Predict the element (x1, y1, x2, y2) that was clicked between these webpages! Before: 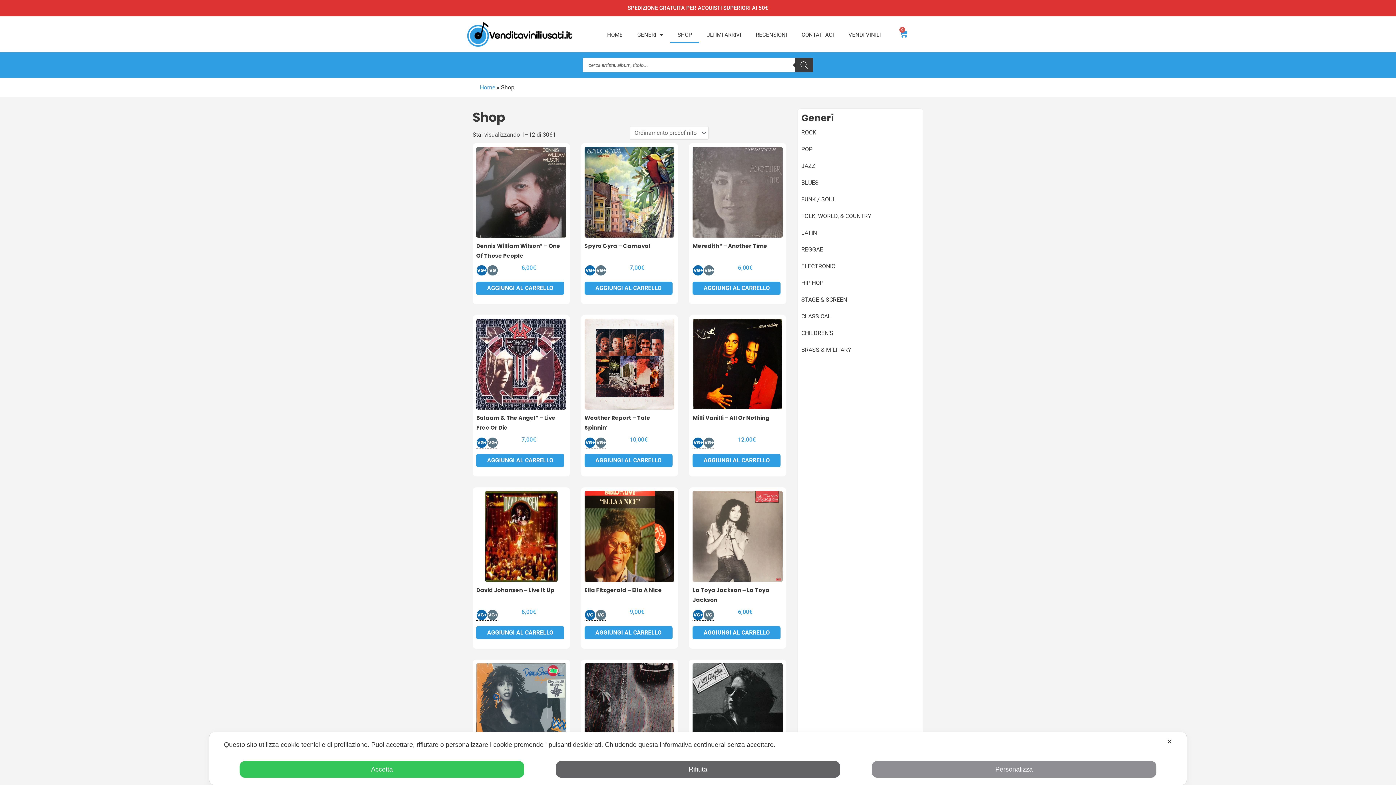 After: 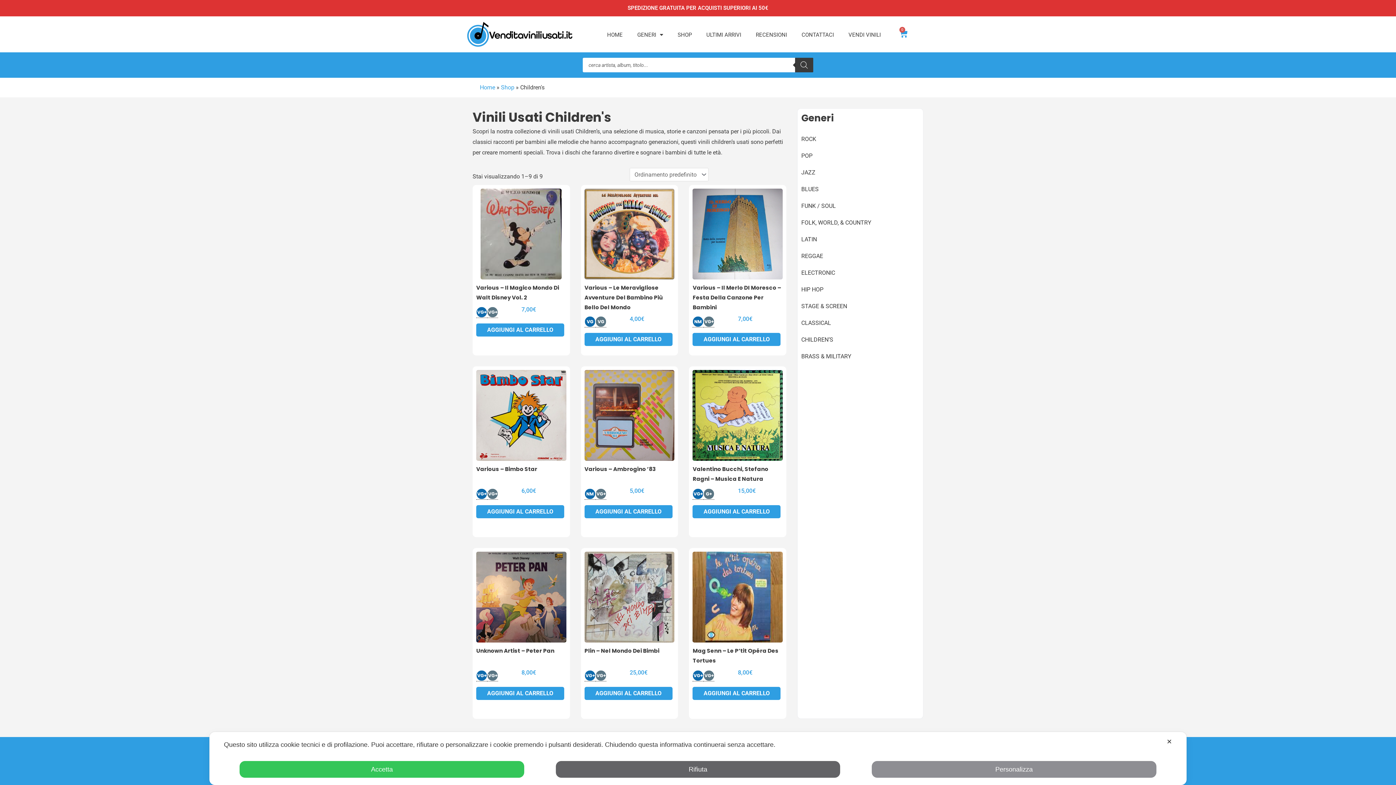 Action: label: CHILDREN’S bbox: (801, 324, 919, 341)